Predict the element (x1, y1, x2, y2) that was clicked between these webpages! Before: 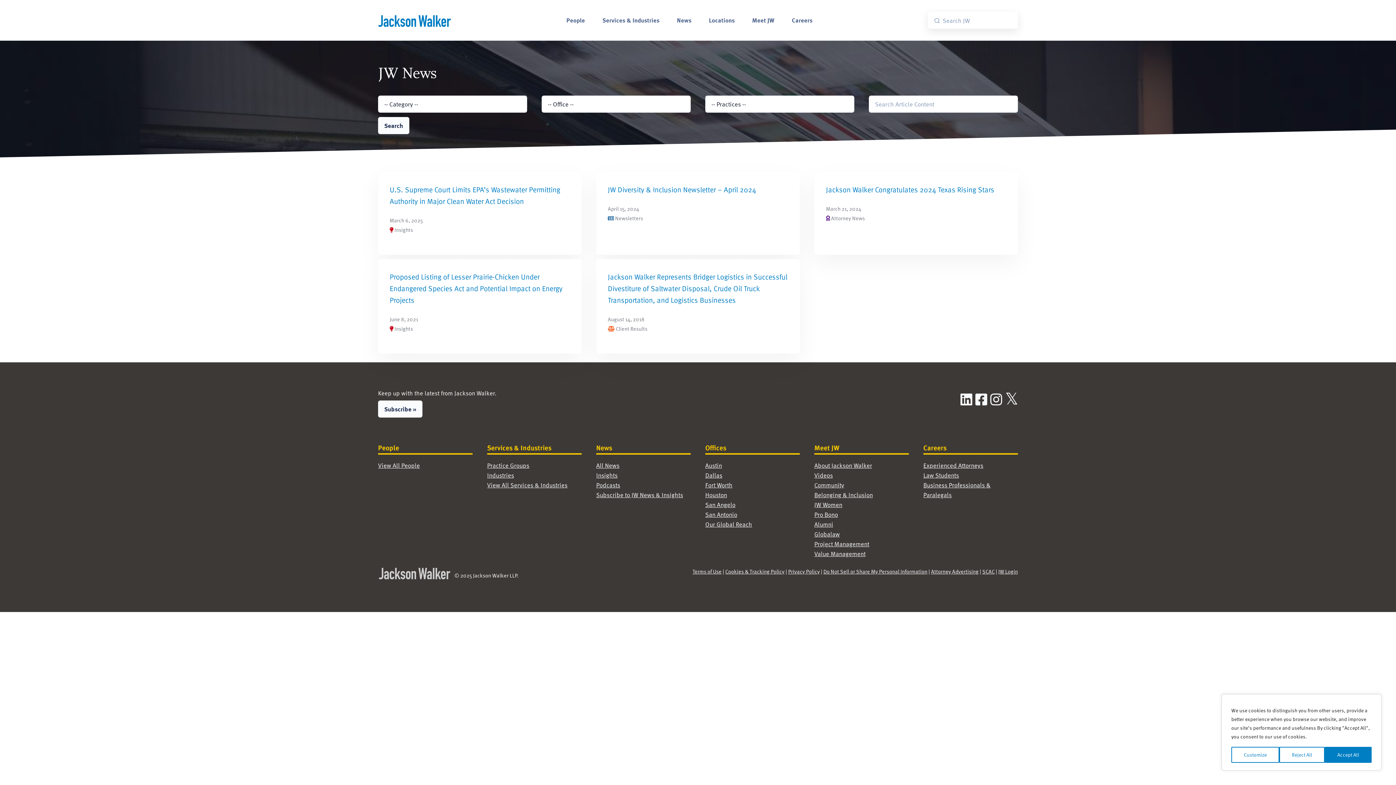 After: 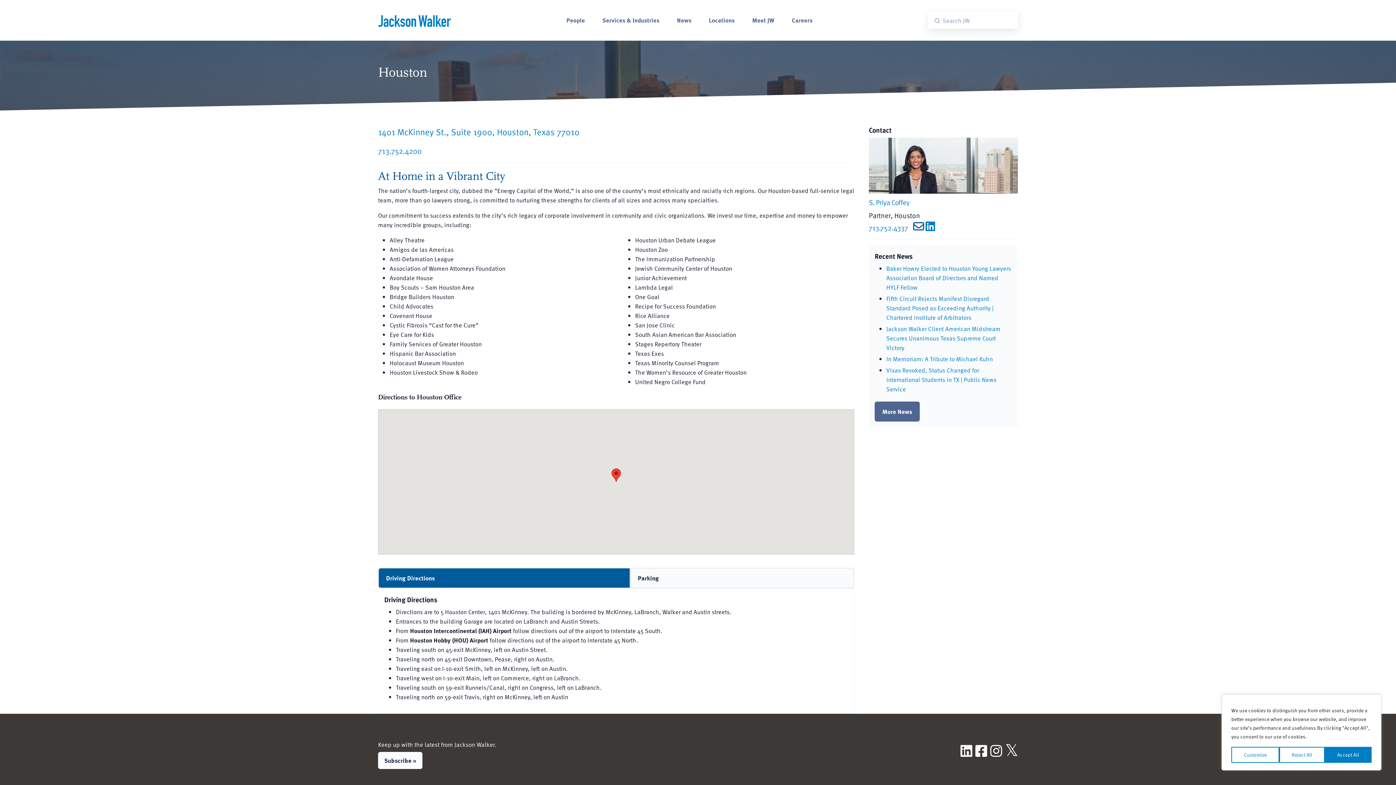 Action: bbox: (705, 490, 727, 499) label: Houston